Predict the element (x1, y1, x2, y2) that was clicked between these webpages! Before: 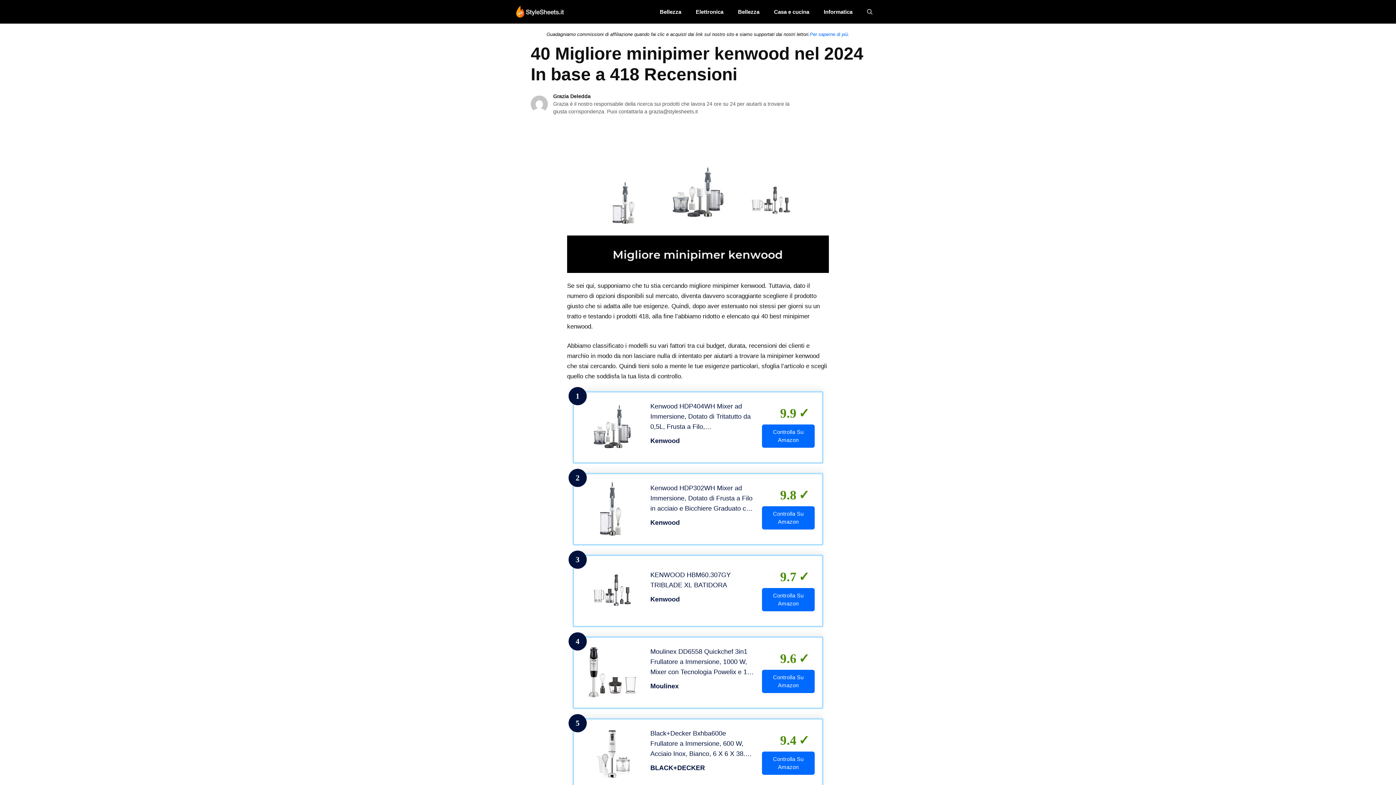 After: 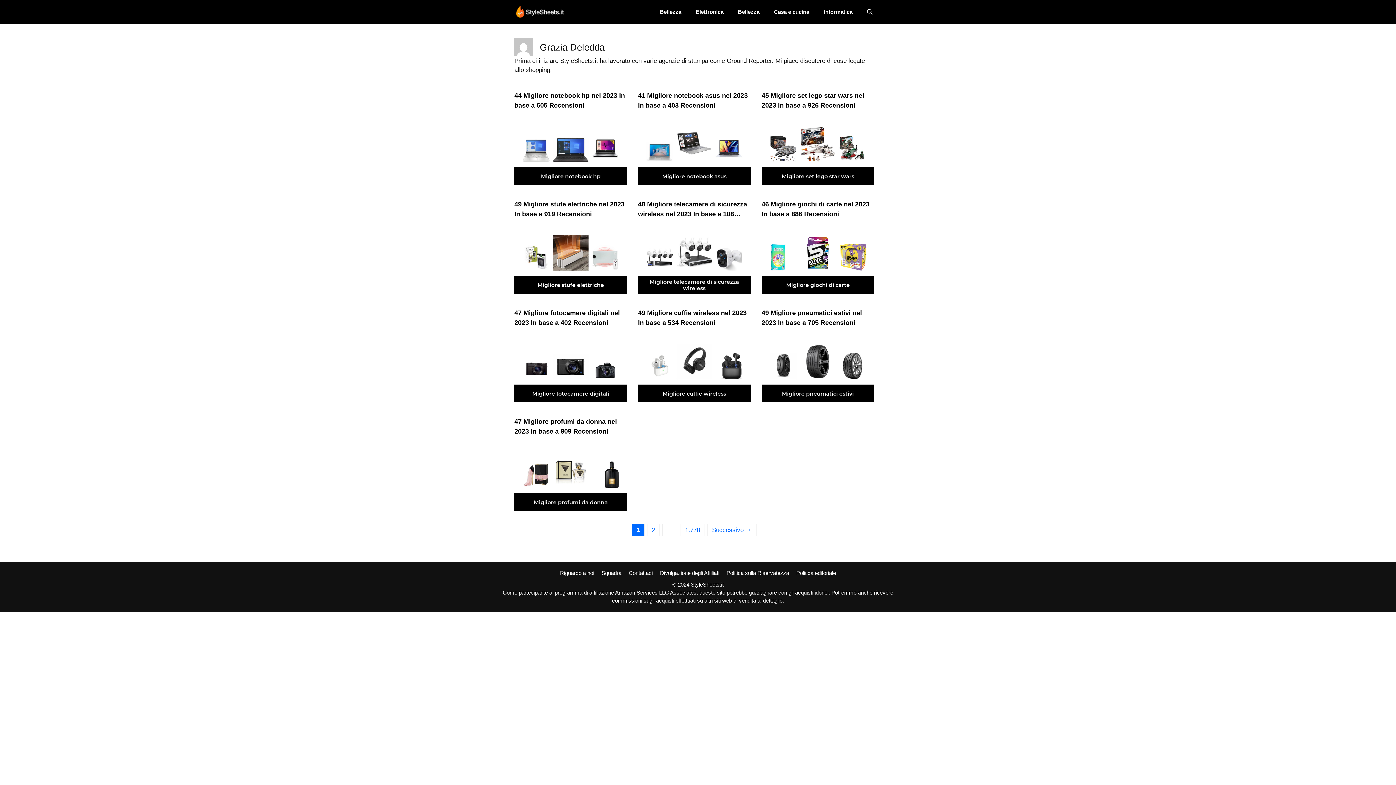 Action: label: Grazia Deledda bbox: (553, 93, 590, 99)